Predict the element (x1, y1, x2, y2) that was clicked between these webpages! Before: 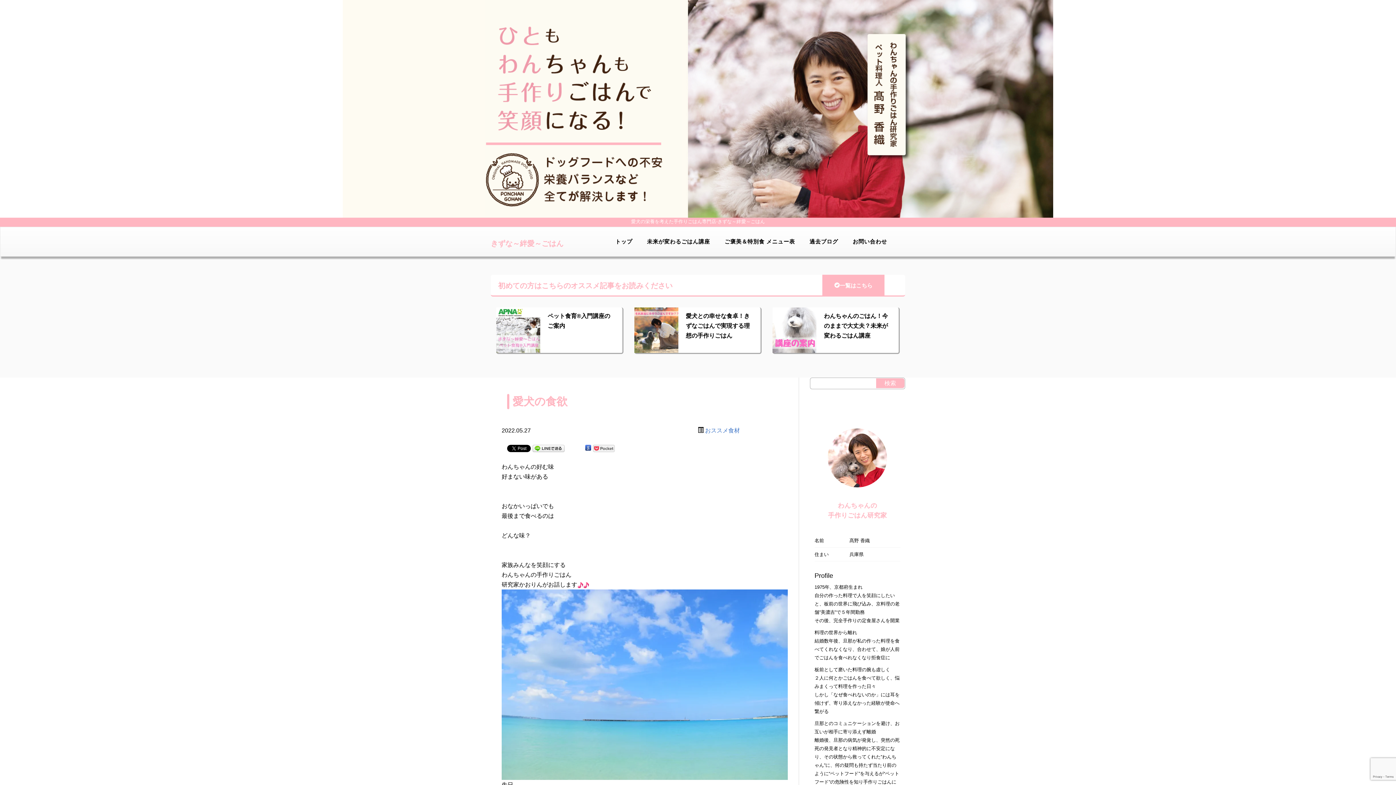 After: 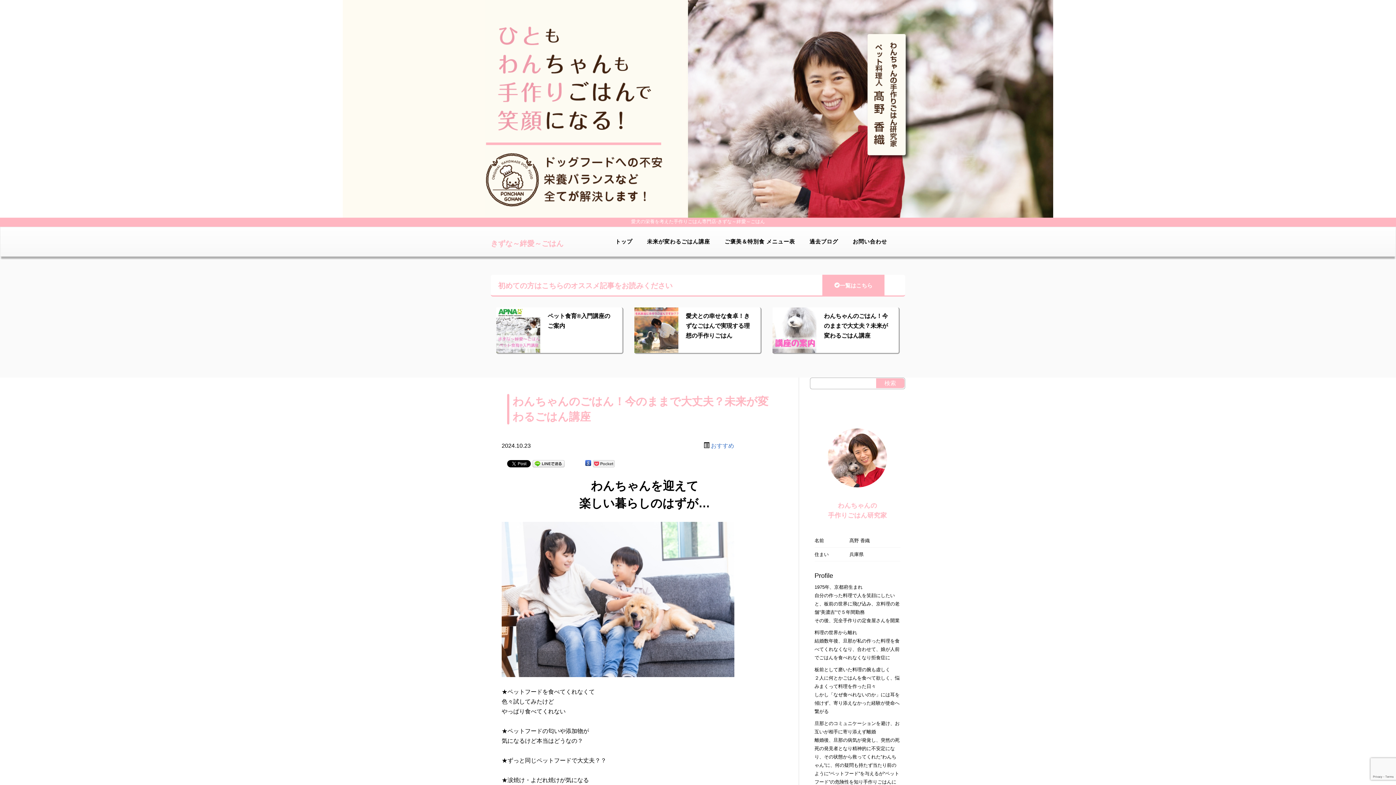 Action: bbox: (641, 232, 715, 250) label: 未来が変わるごはん講座